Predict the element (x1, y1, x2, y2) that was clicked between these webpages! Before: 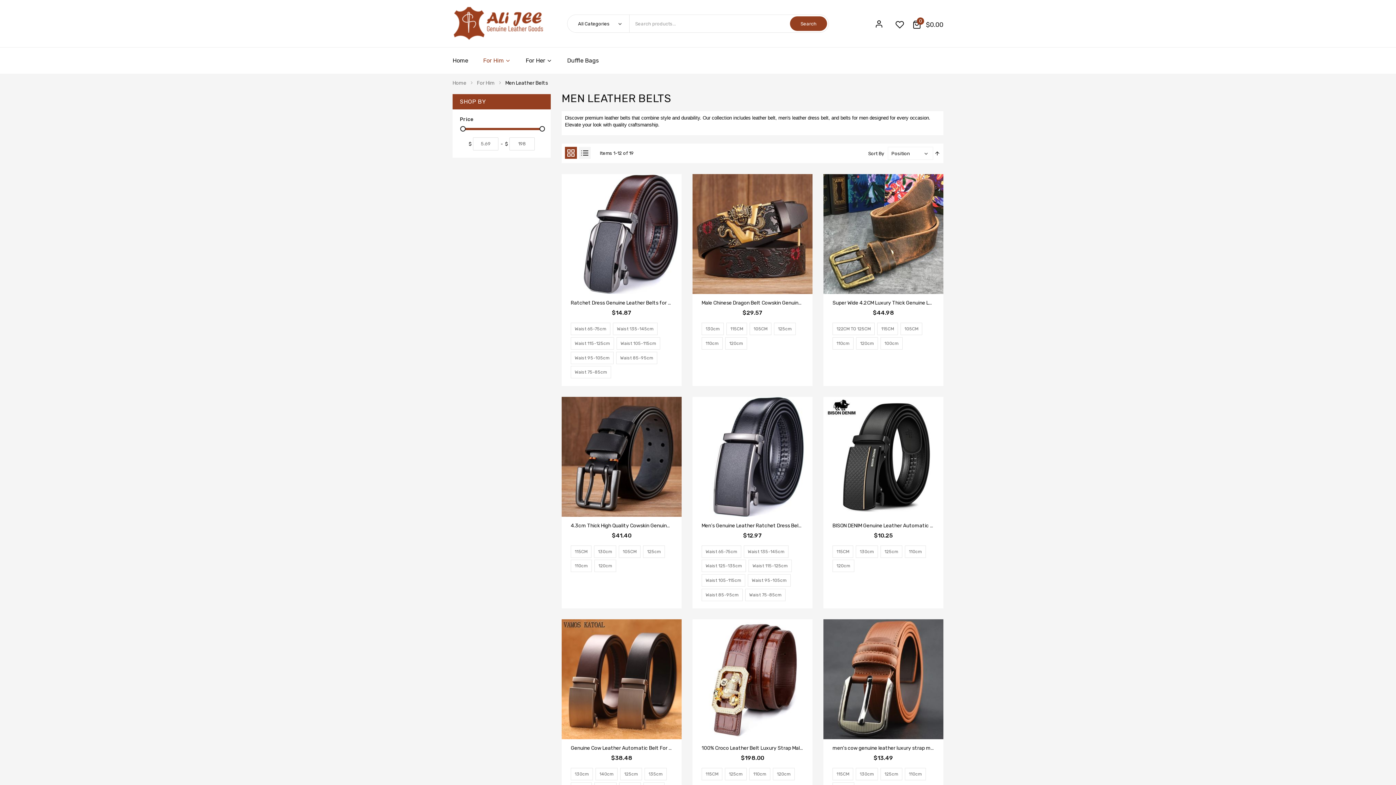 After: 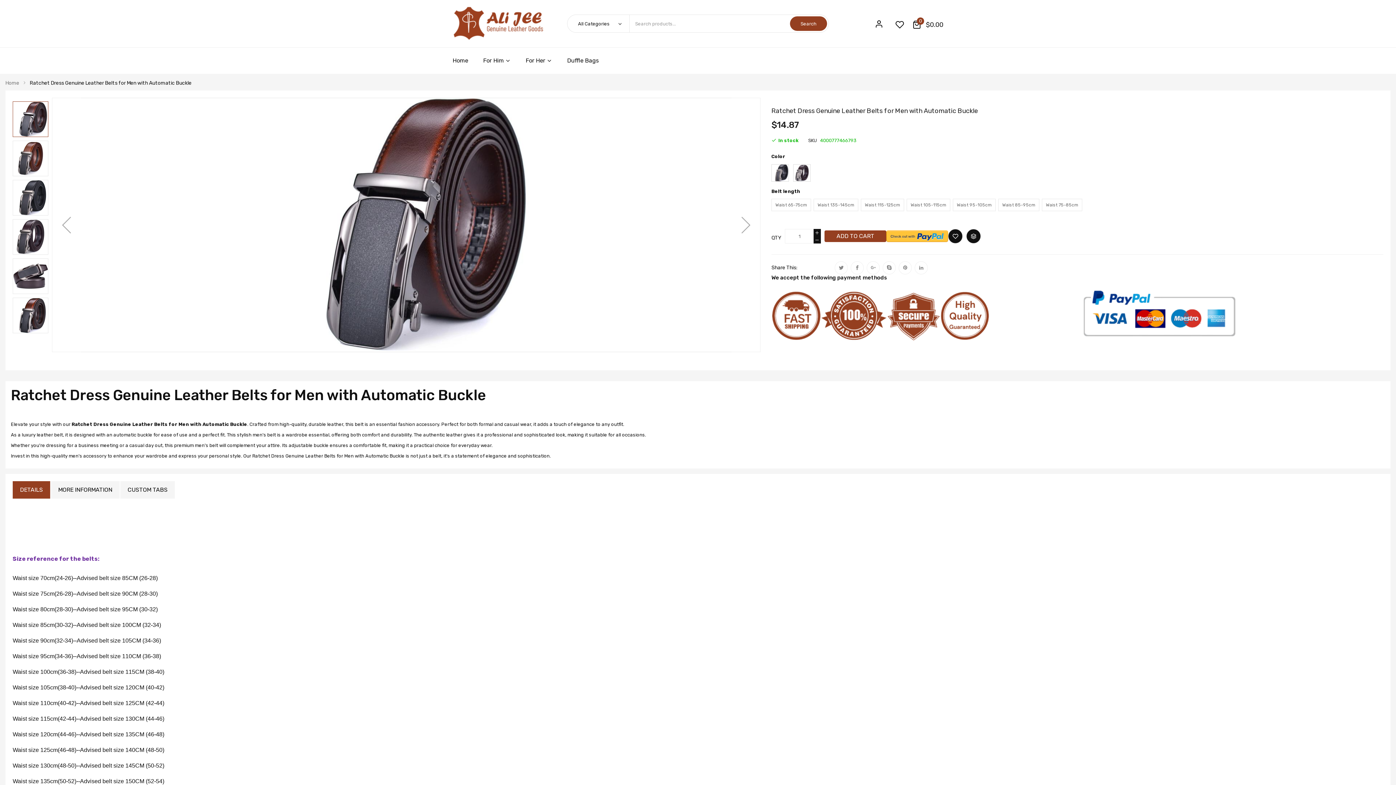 Action: bbox: (570, 300, 732, 306) label: Ratchet Dress Genuine Leather Belts for Men with Automatic Buckle